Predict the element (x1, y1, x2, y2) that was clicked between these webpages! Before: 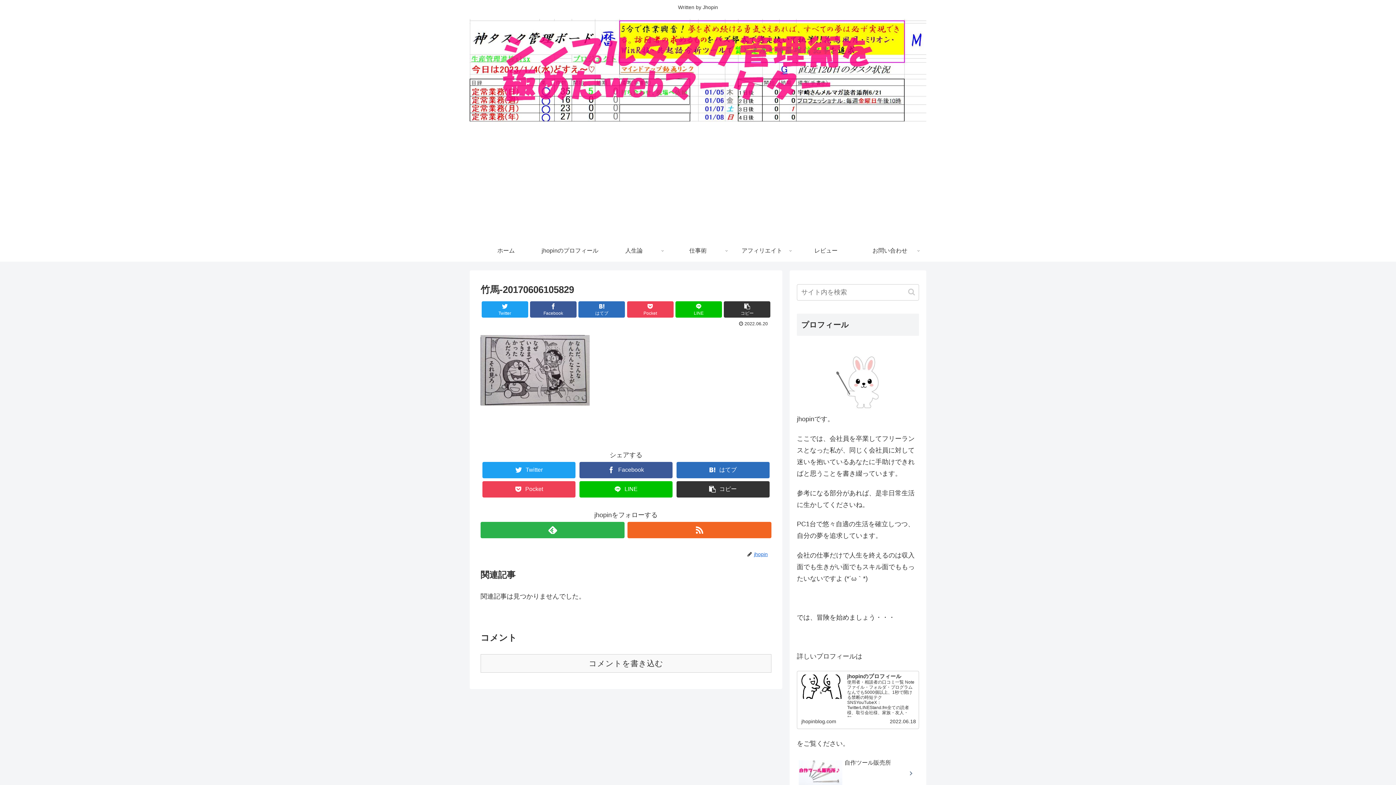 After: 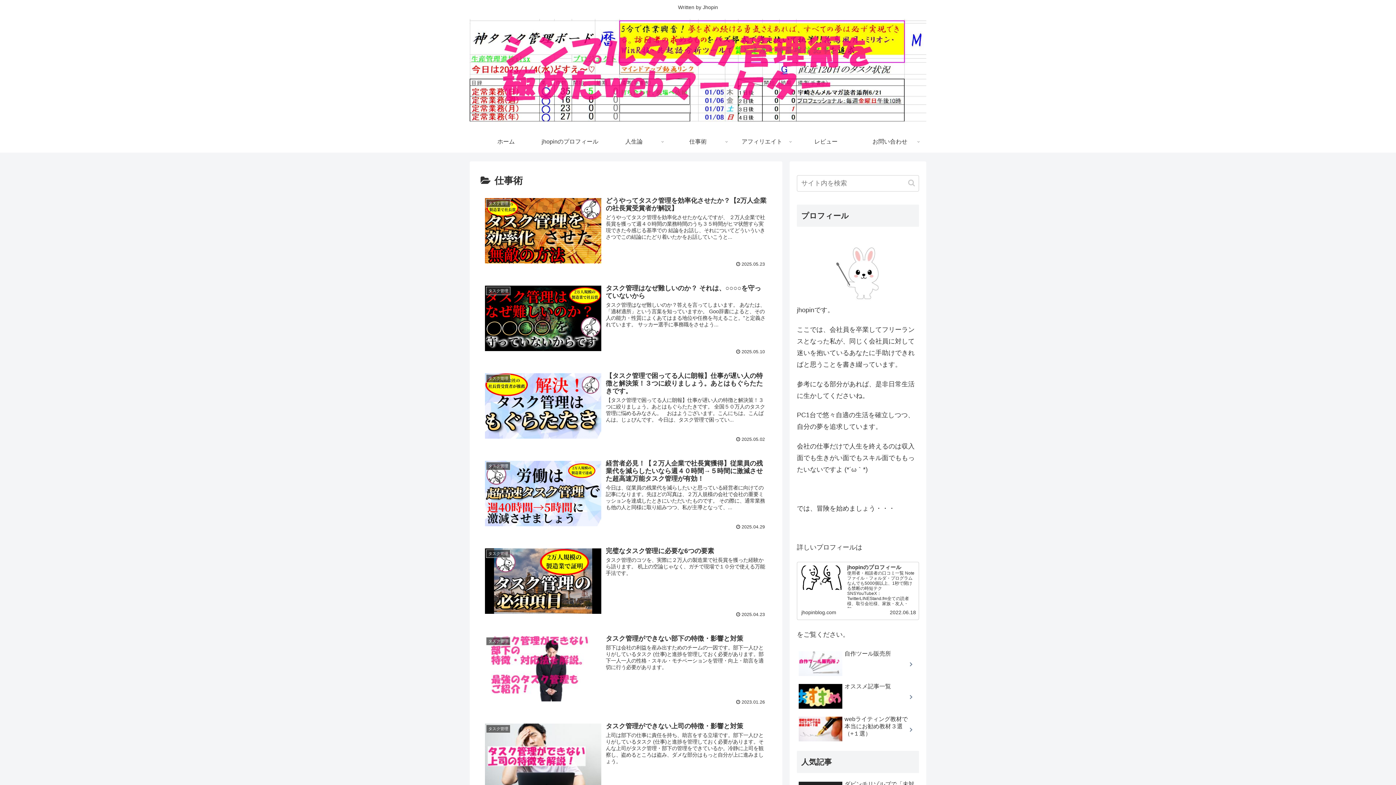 Action: bbox: (666, 239, 730, 261) label: 仕事術